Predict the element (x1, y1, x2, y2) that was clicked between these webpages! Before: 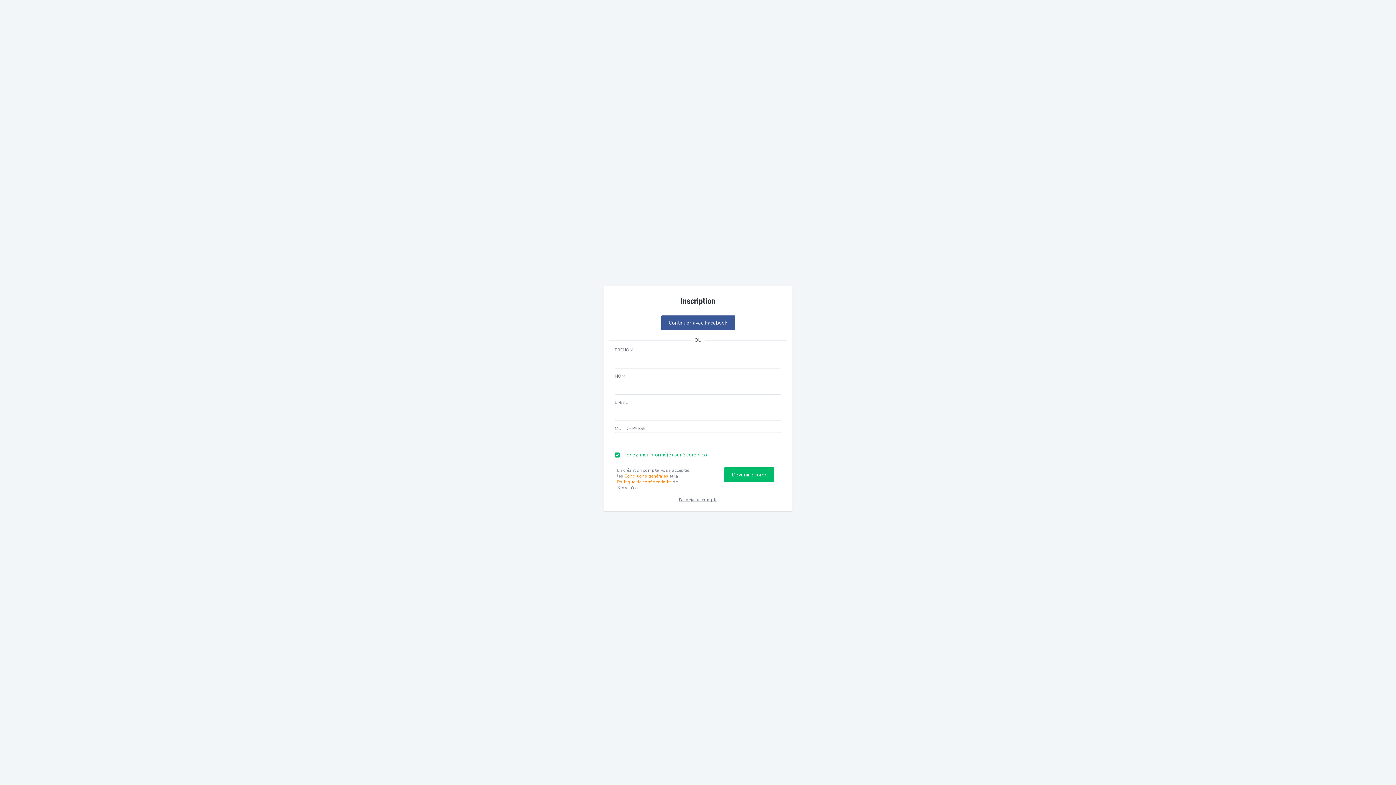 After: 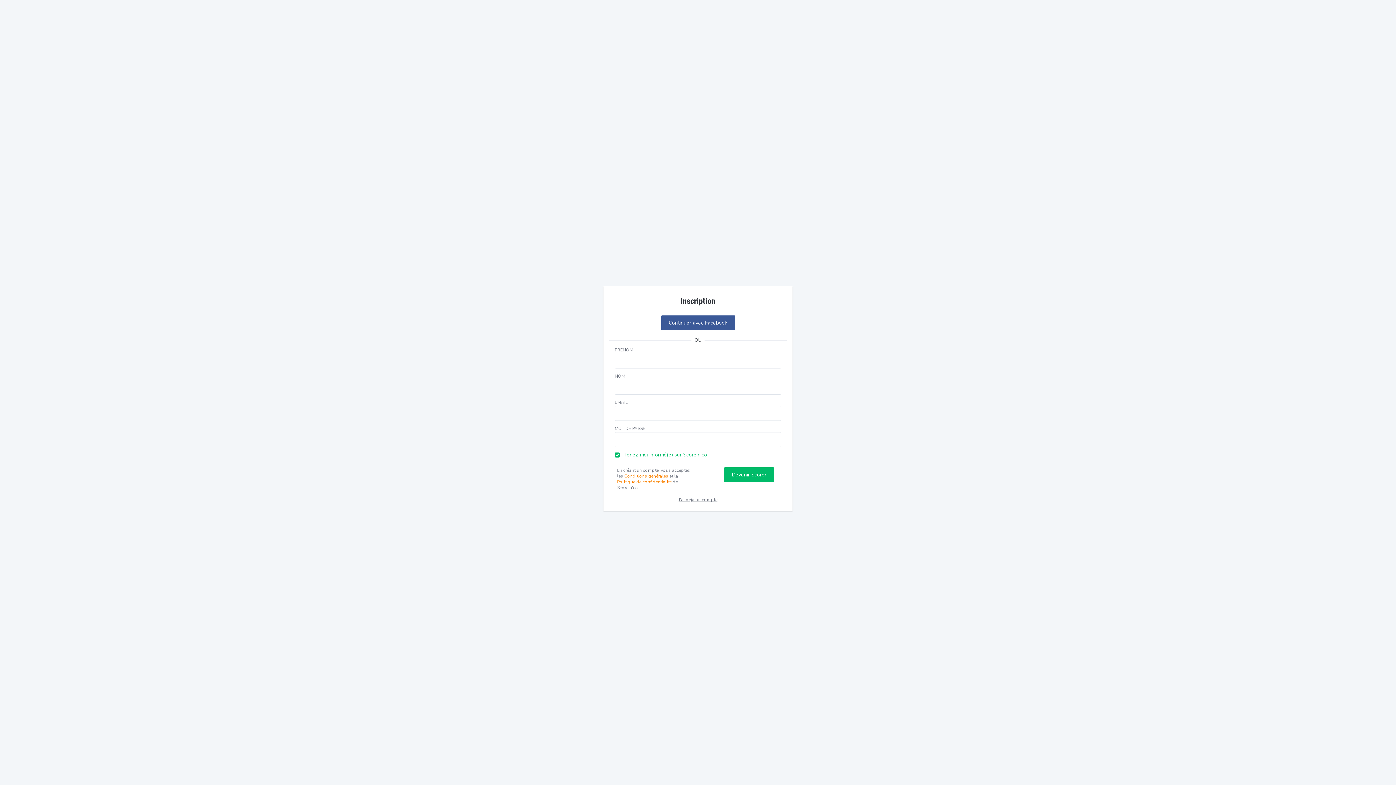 Action: label: Conditions générales bbox: (624, 473, 668, 479)